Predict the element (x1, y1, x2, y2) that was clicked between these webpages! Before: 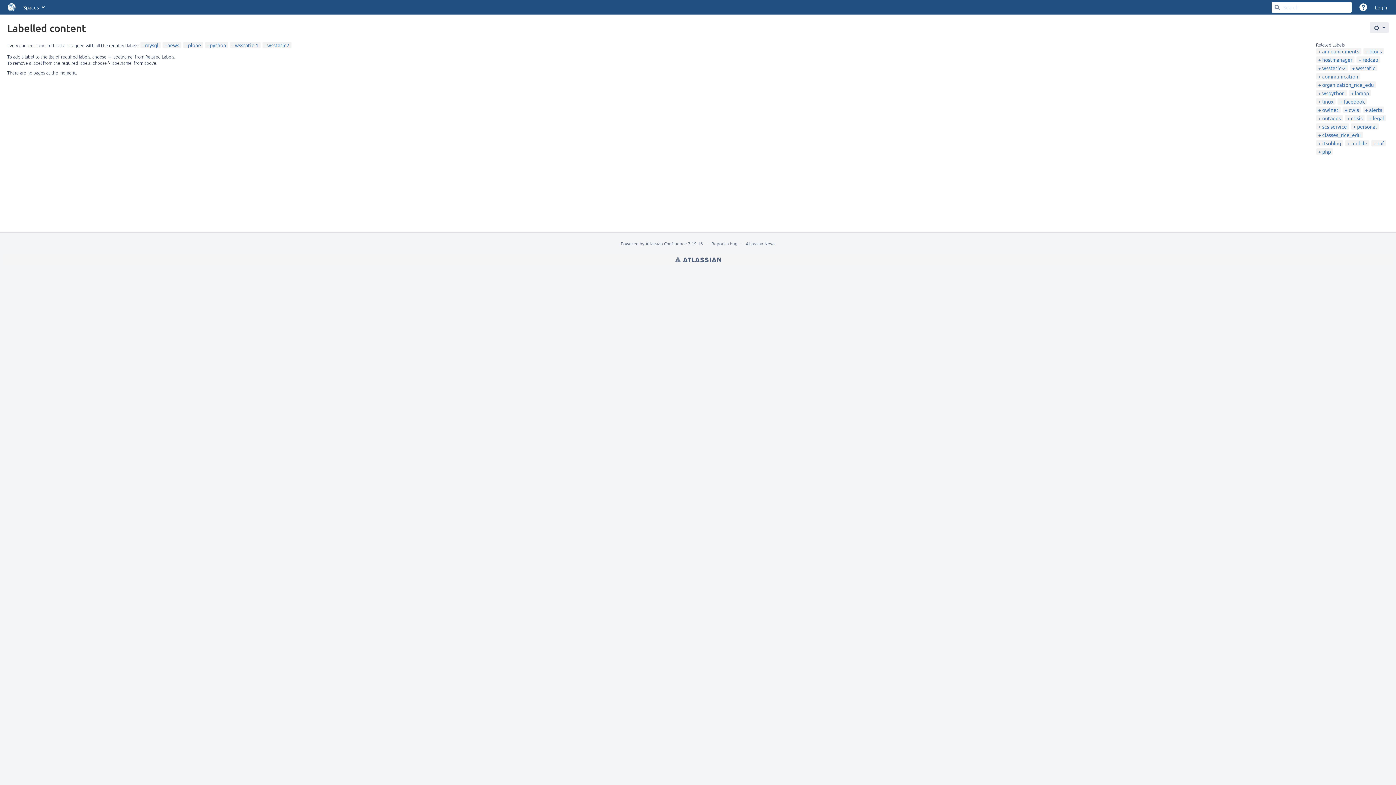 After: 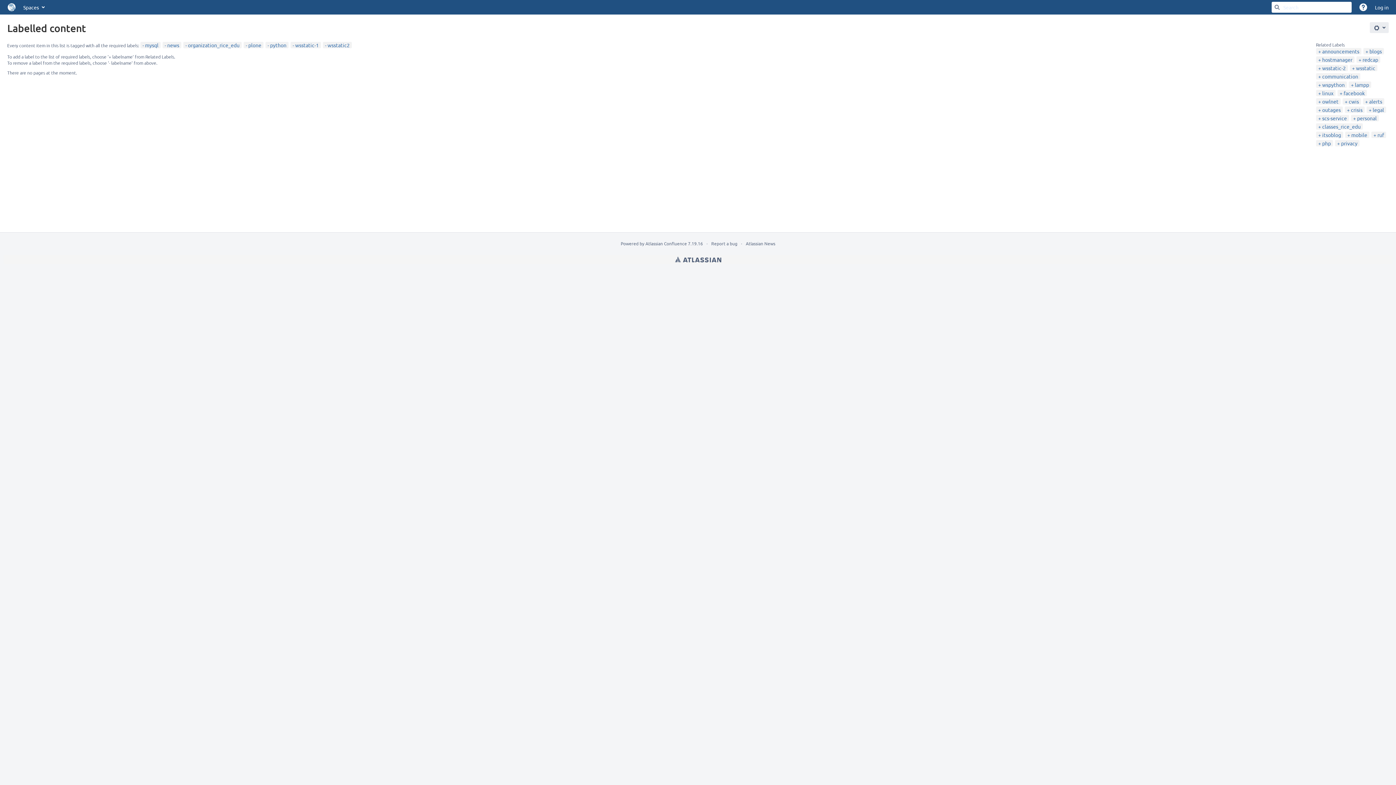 Action: label: organization_rice_edu bbox: (1318, 81, 1374, 88)